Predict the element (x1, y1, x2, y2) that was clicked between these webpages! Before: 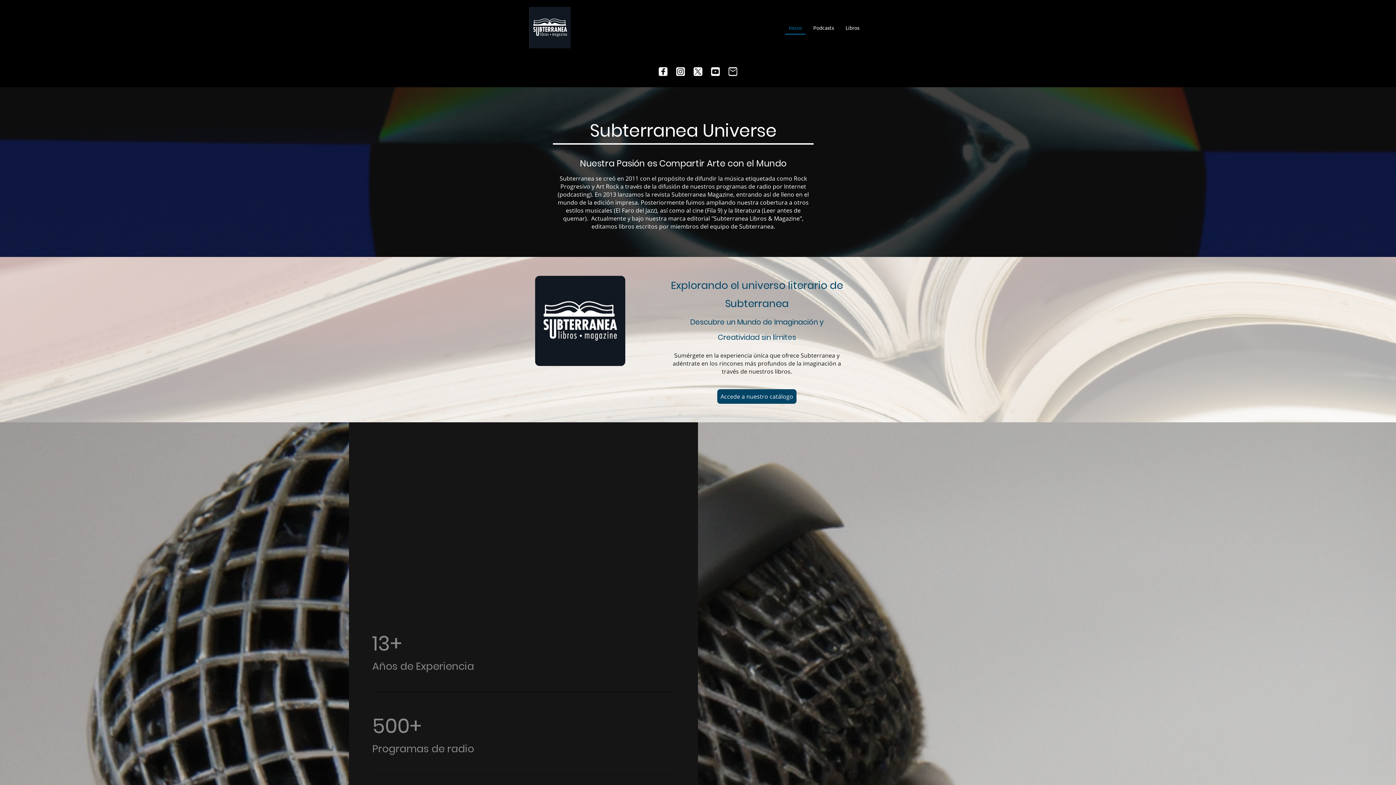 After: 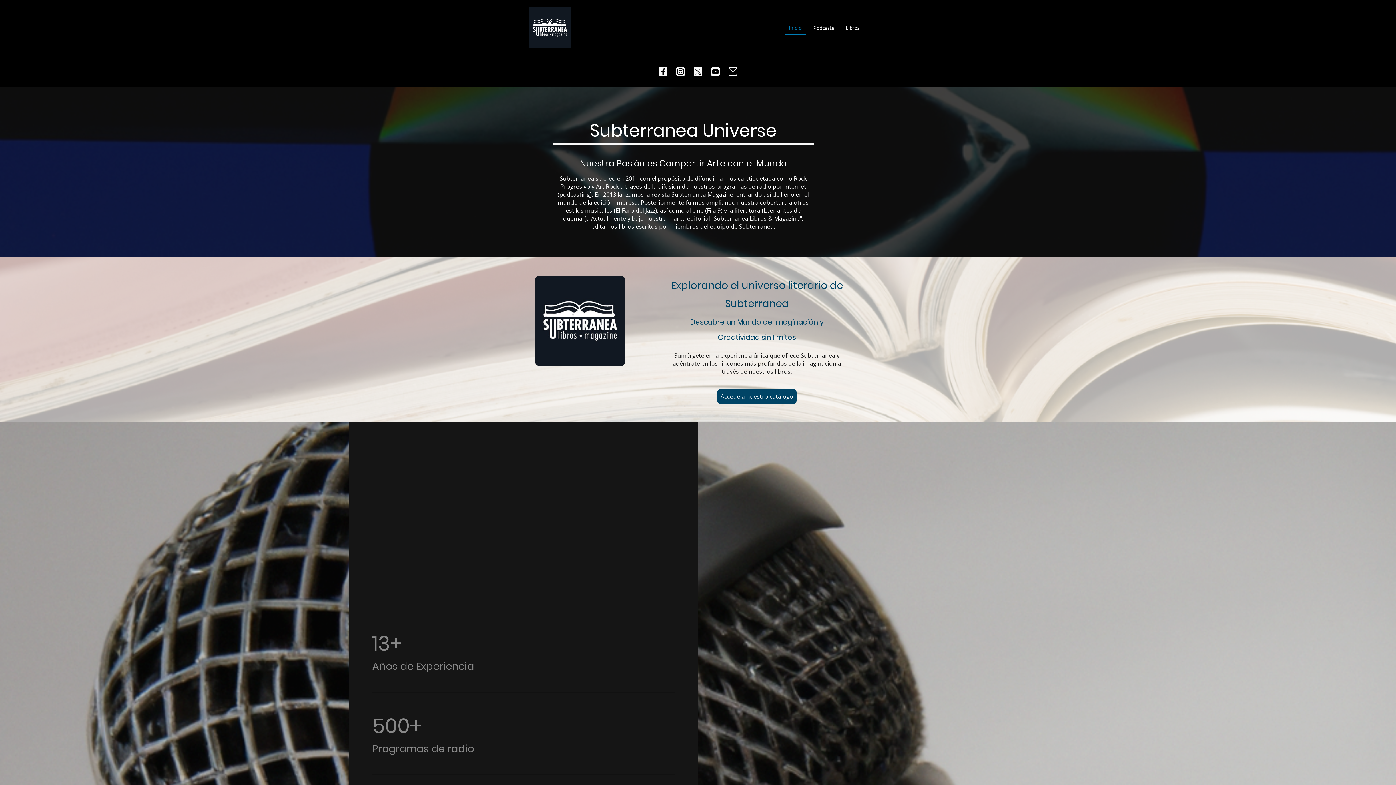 Action: bbox: (728, 67, 737, 75)